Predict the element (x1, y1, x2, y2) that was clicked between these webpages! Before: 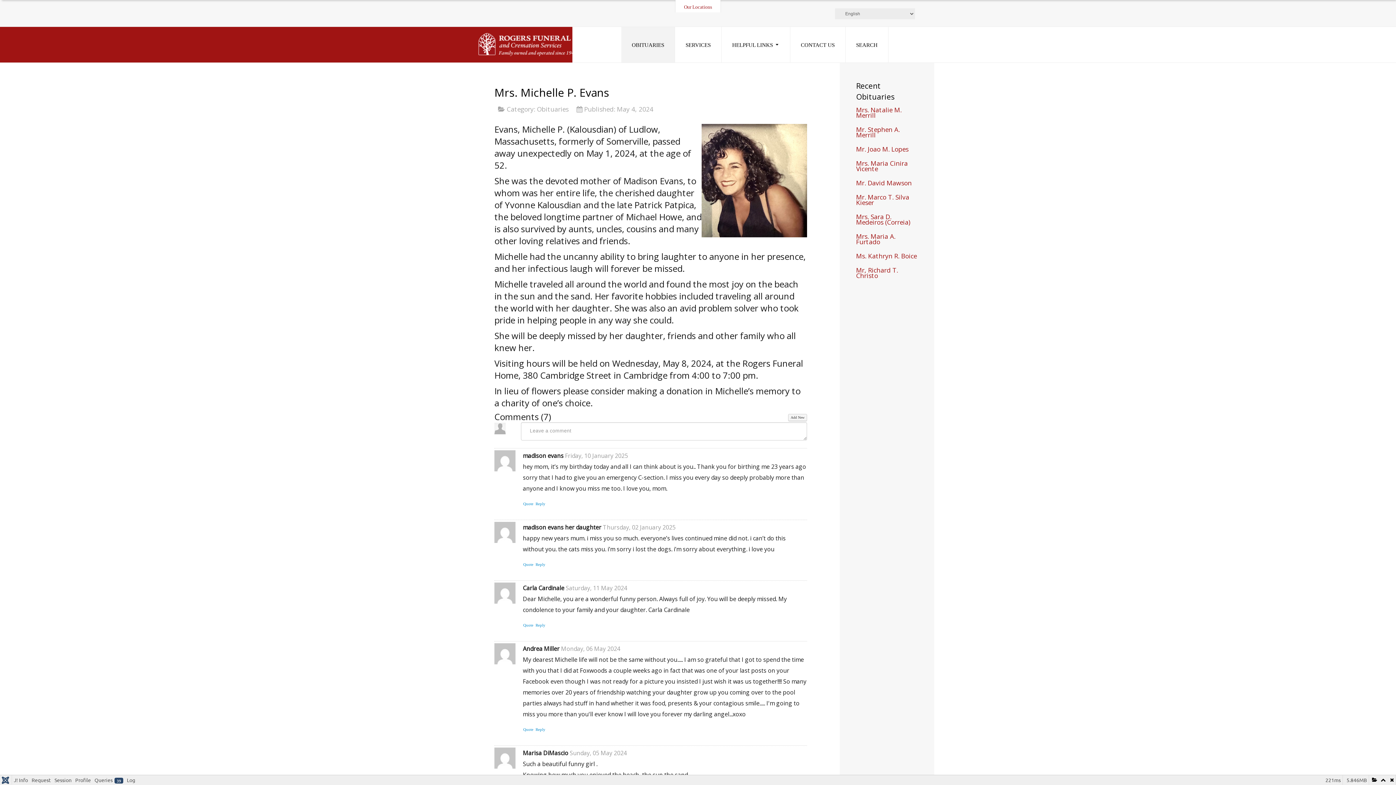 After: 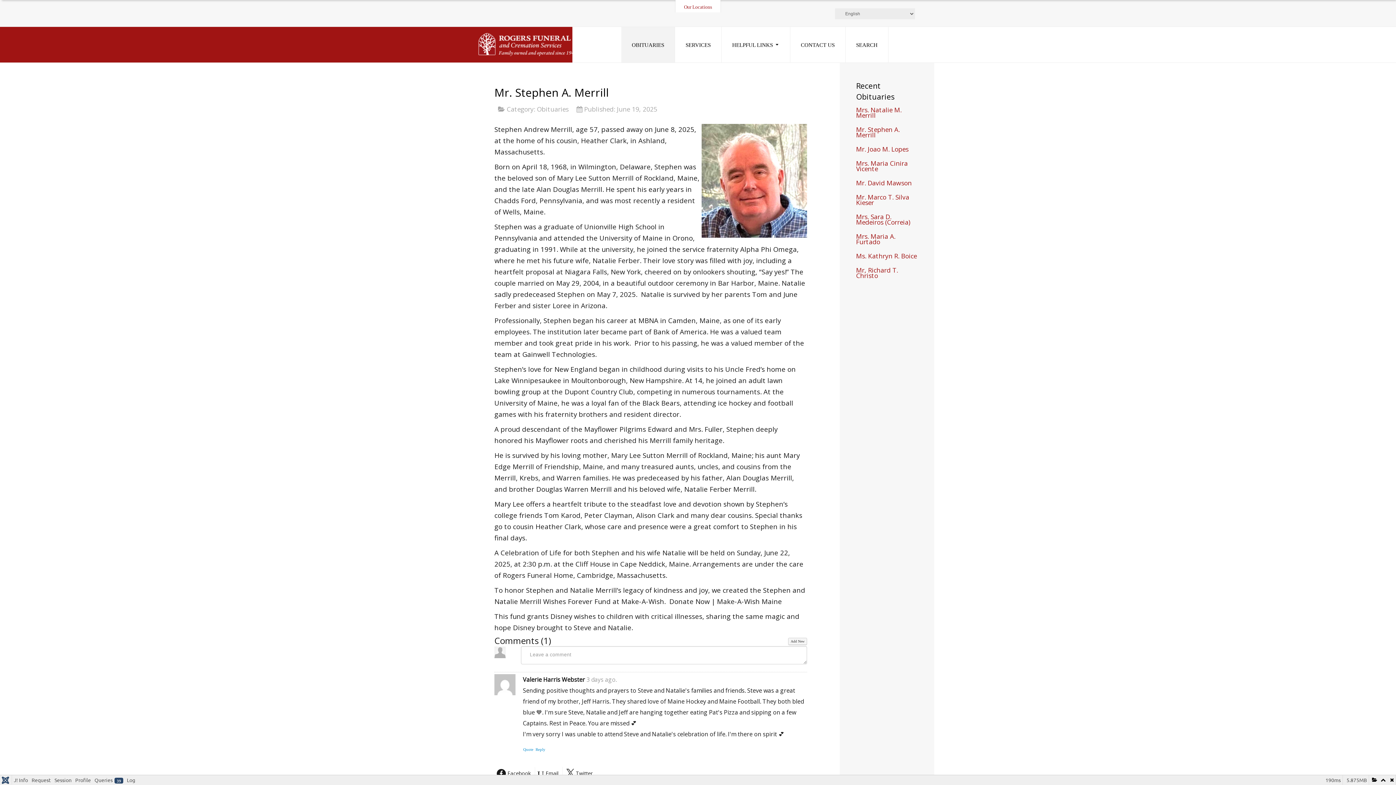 Action: label: Mr. Stephen A. Merrill bbox: (856, 126, 918, 140)